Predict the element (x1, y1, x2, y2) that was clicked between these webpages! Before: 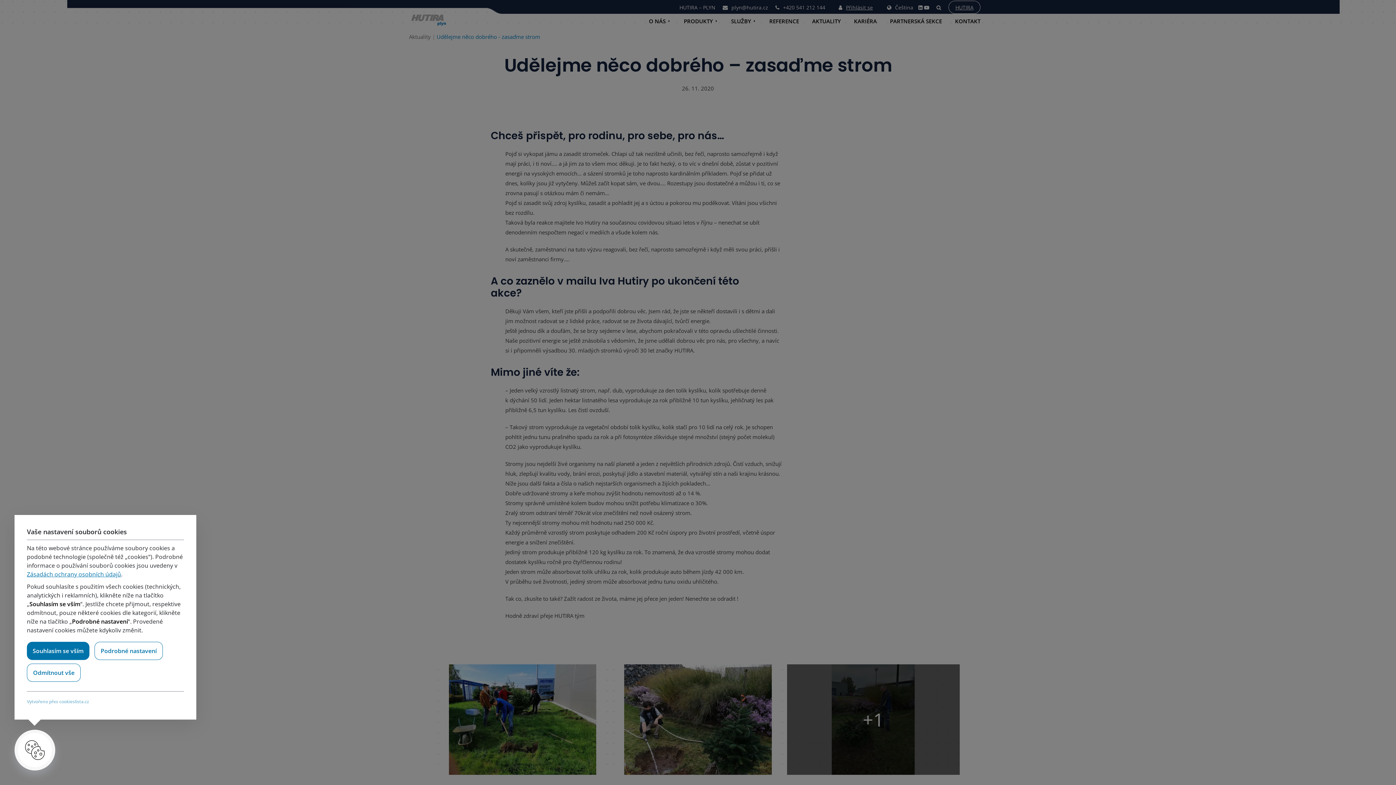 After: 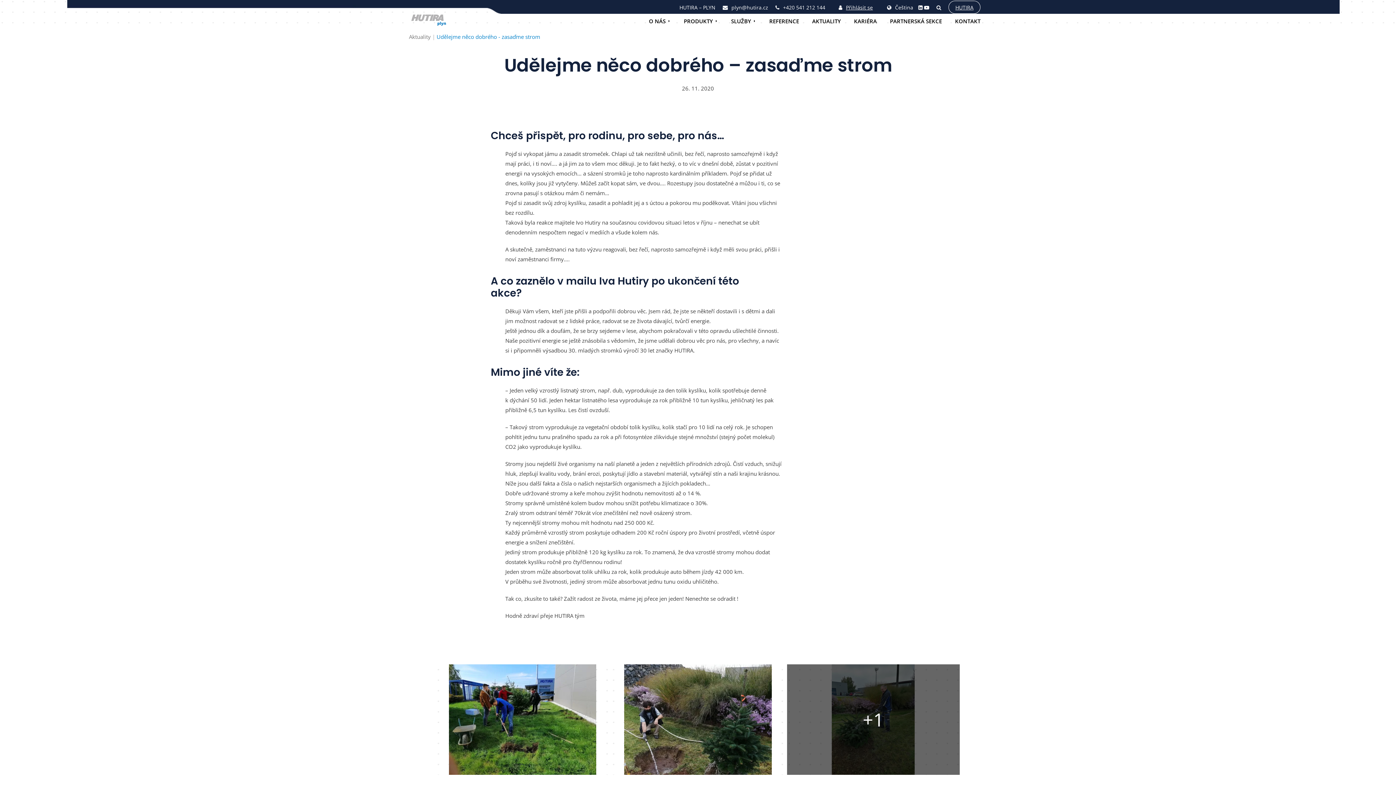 Action: label: Souhlasím se vším bbox: (26, 642, 89, 660)